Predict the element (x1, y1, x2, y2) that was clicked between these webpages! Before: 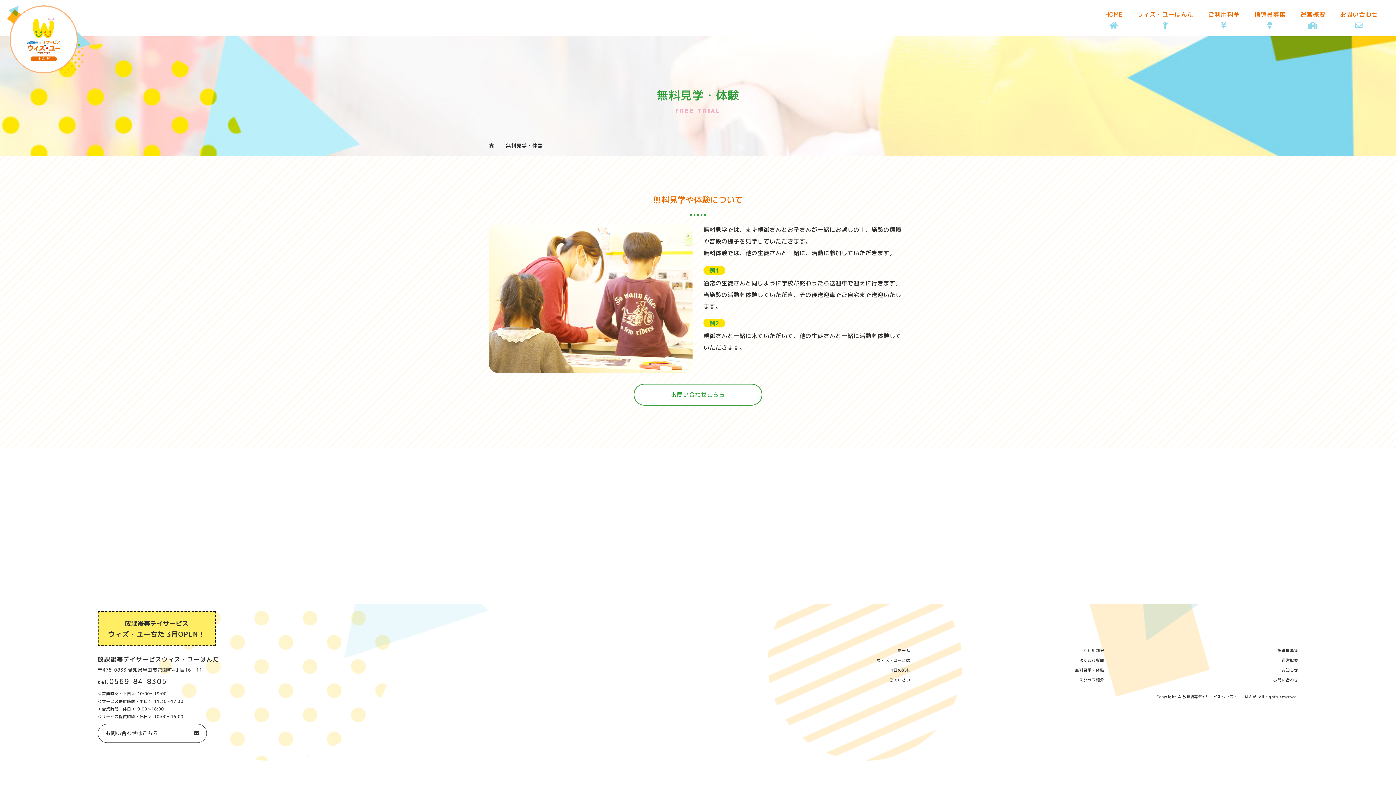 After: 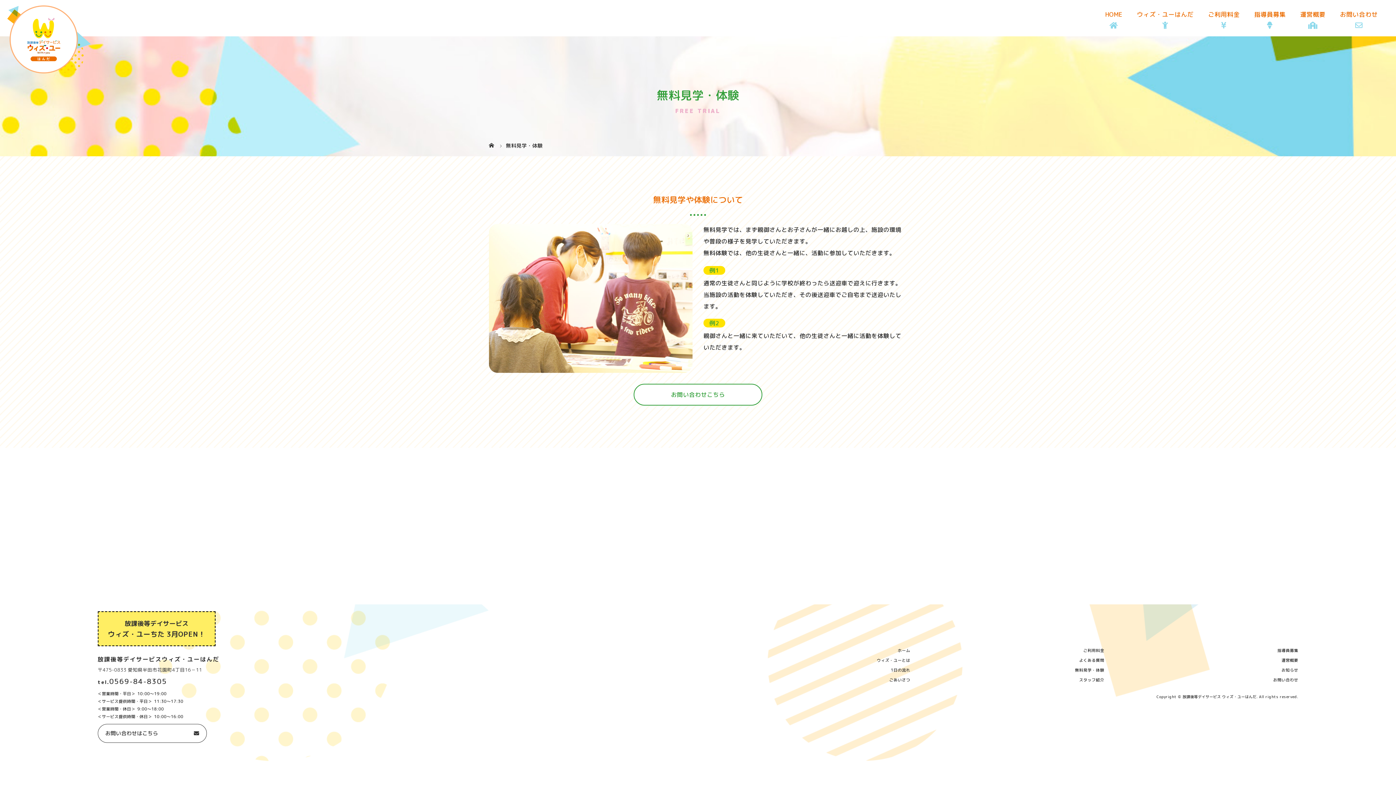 Action: label: 無料見学・体験 bbox: (1075, 667, 1104, 673)